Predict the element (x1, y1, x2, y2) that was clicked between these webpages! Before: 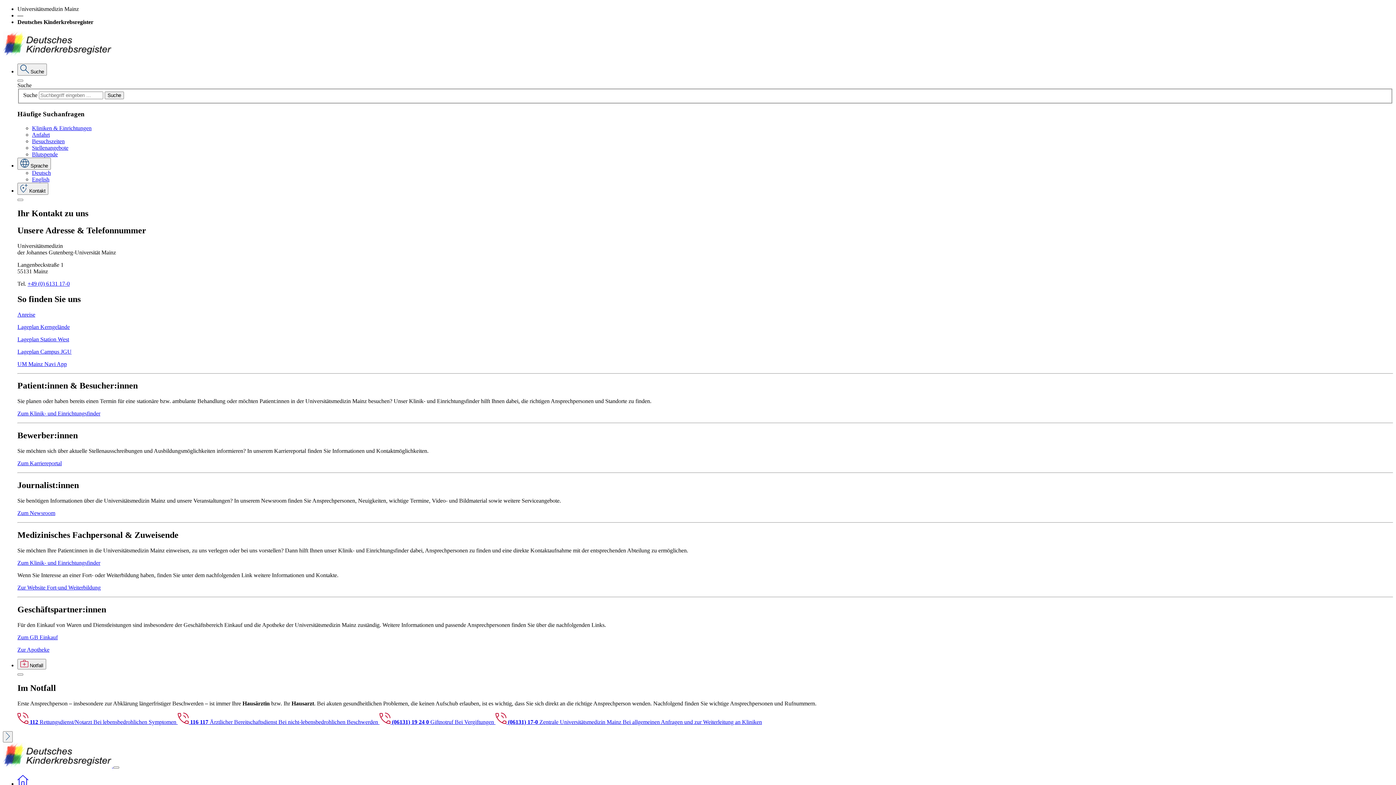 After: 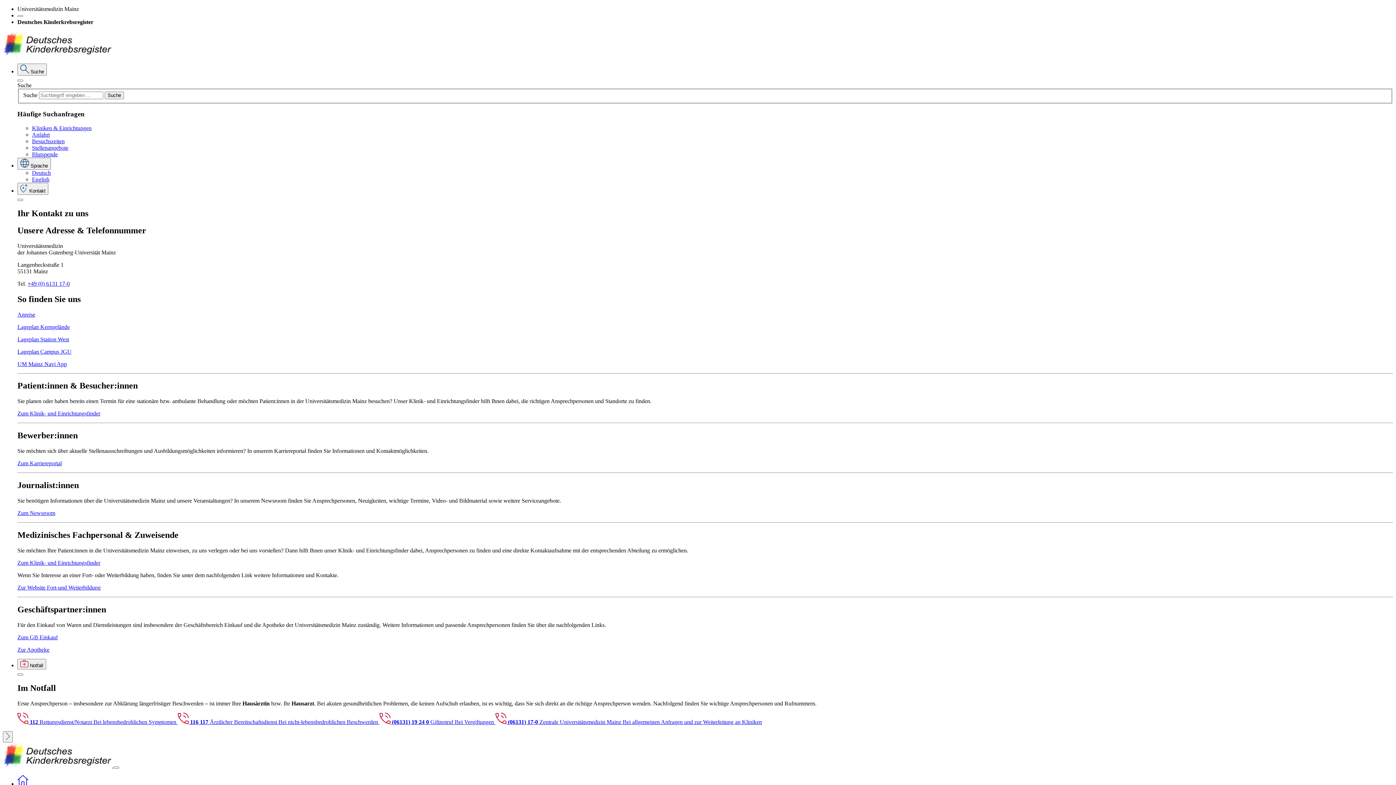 Action: label:  (06131) 17-0 Zentrale Universitätsmedizin Mainz Bei allgemeinen Anfragen und zur Weiterleitung an Kliniken bbox: (495, 719, 762, 725)